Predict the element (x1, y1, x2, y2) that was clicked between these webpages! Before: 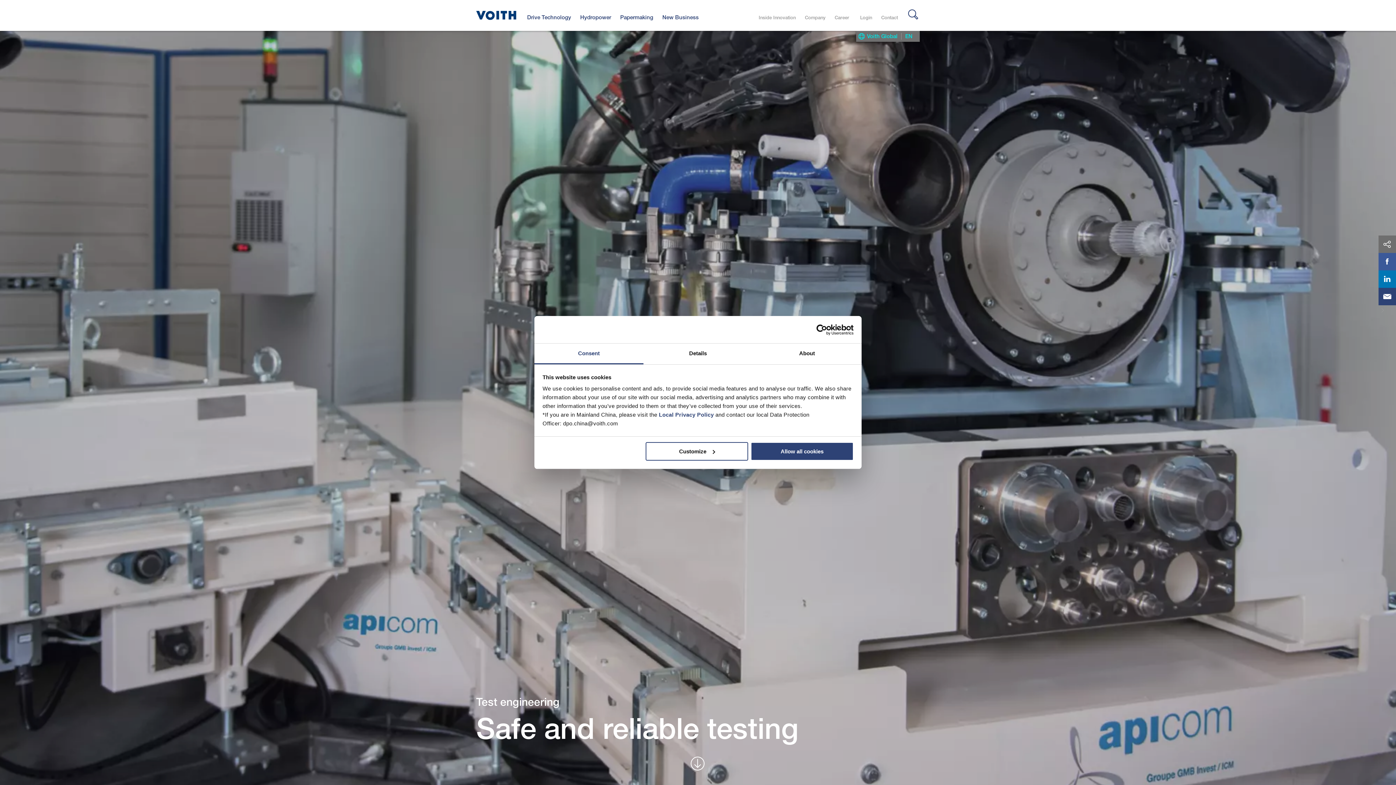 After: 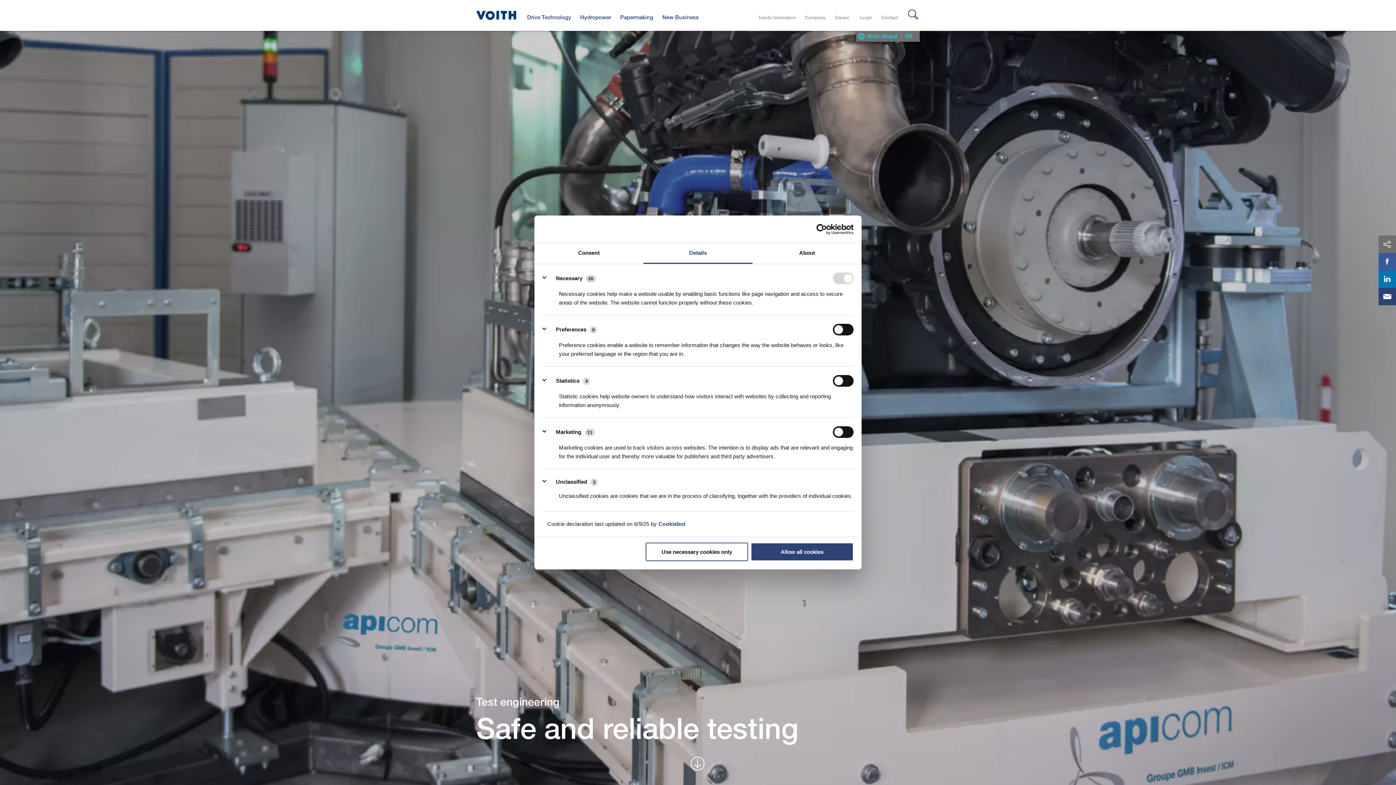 Action: bbox: (645, 442, 748, 460) label: Customize